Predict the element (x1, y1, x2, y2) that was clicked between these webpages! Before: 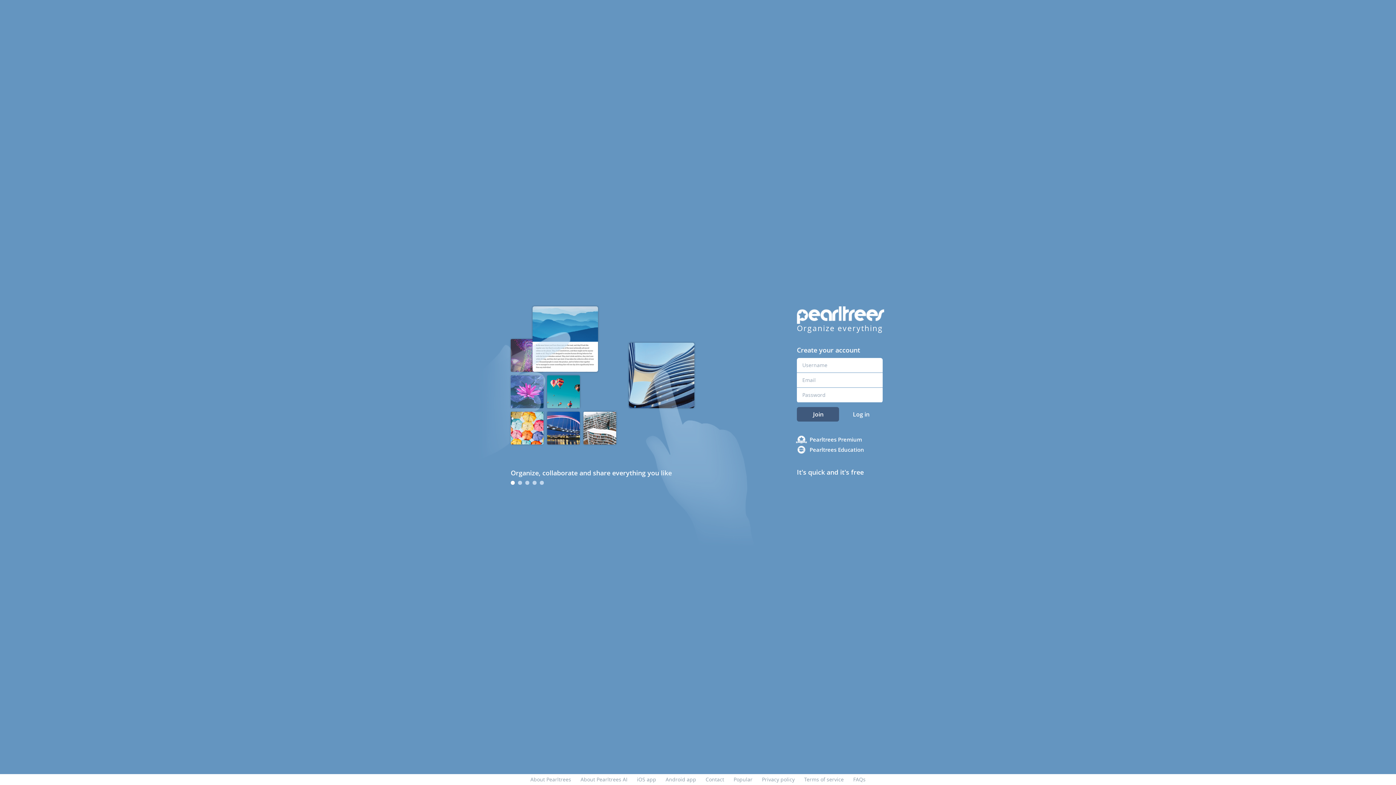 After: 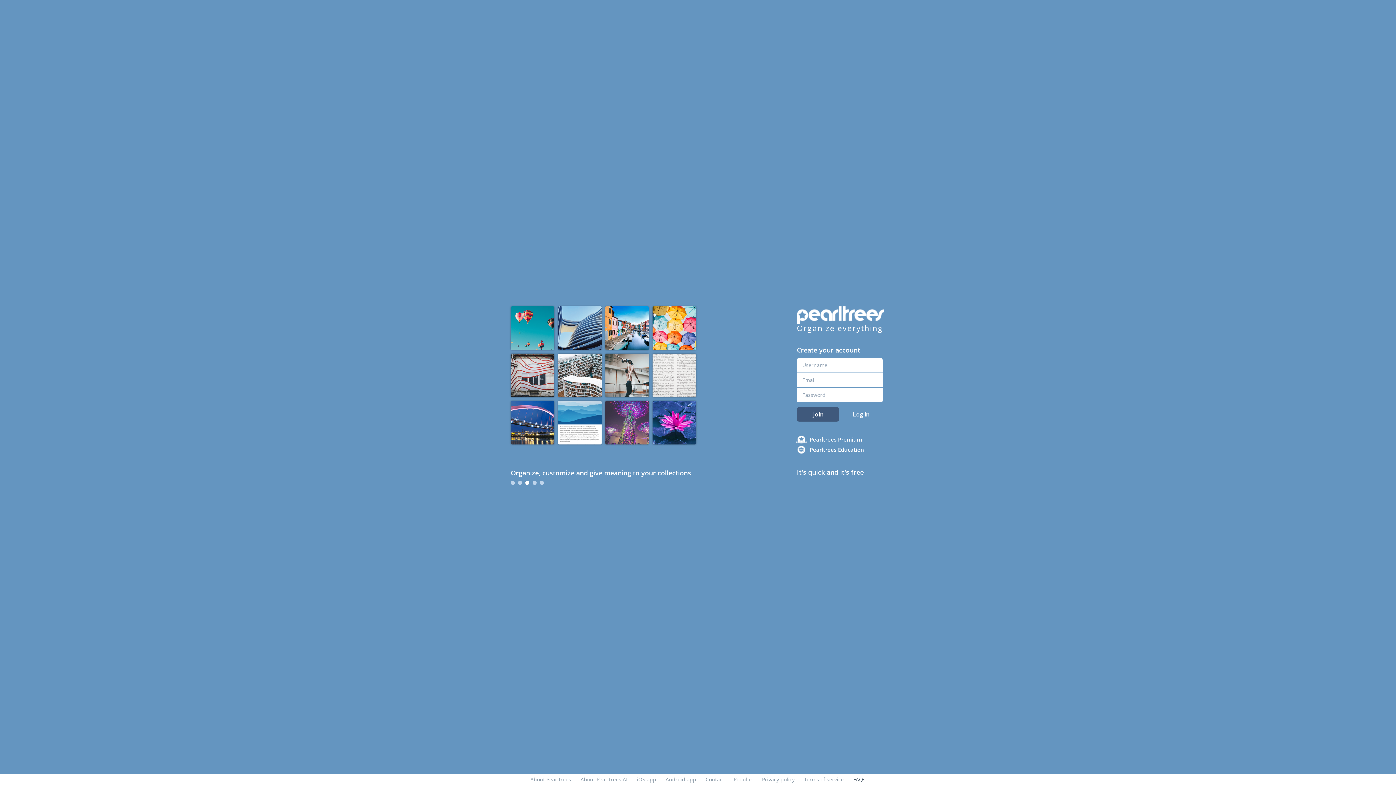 Action: label: FAQs bbox: (853, 776, 865, 783)